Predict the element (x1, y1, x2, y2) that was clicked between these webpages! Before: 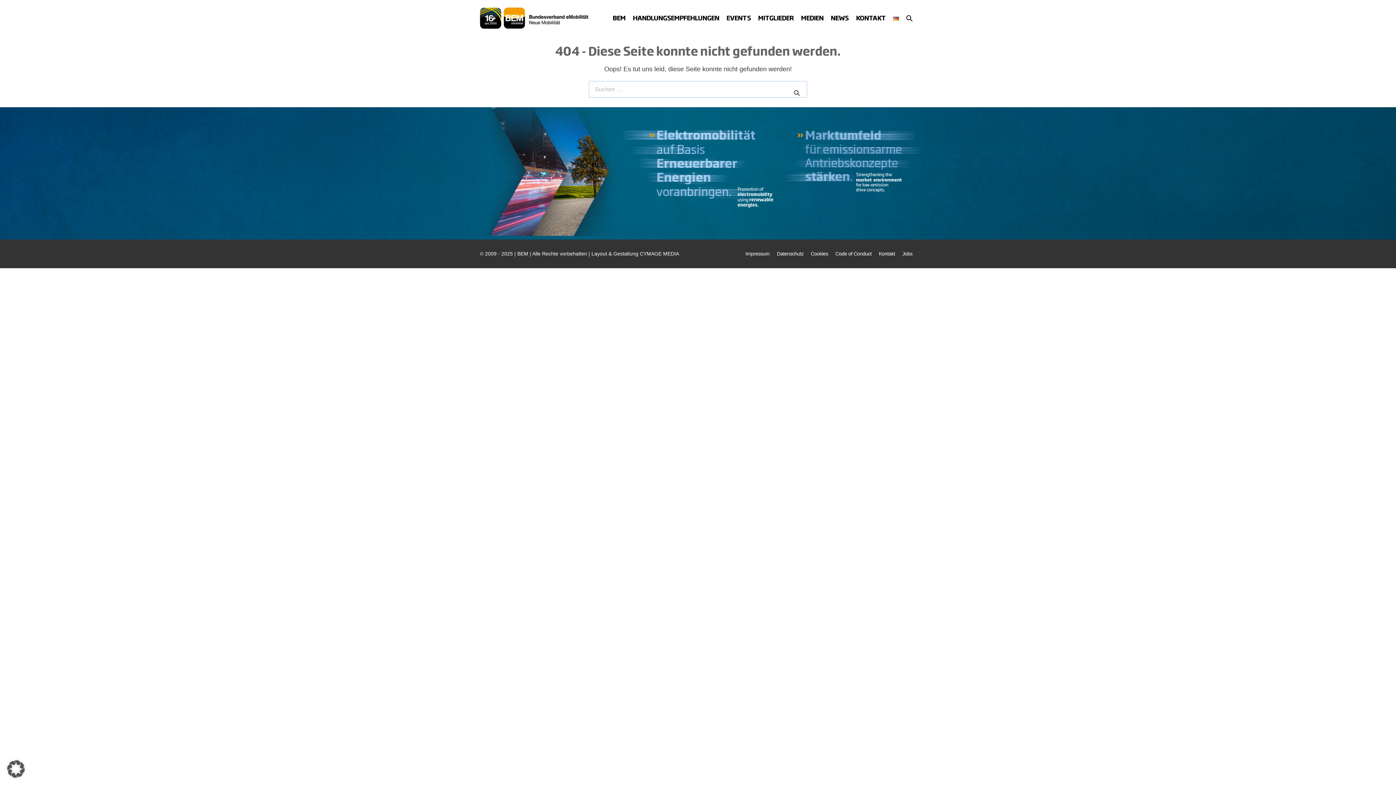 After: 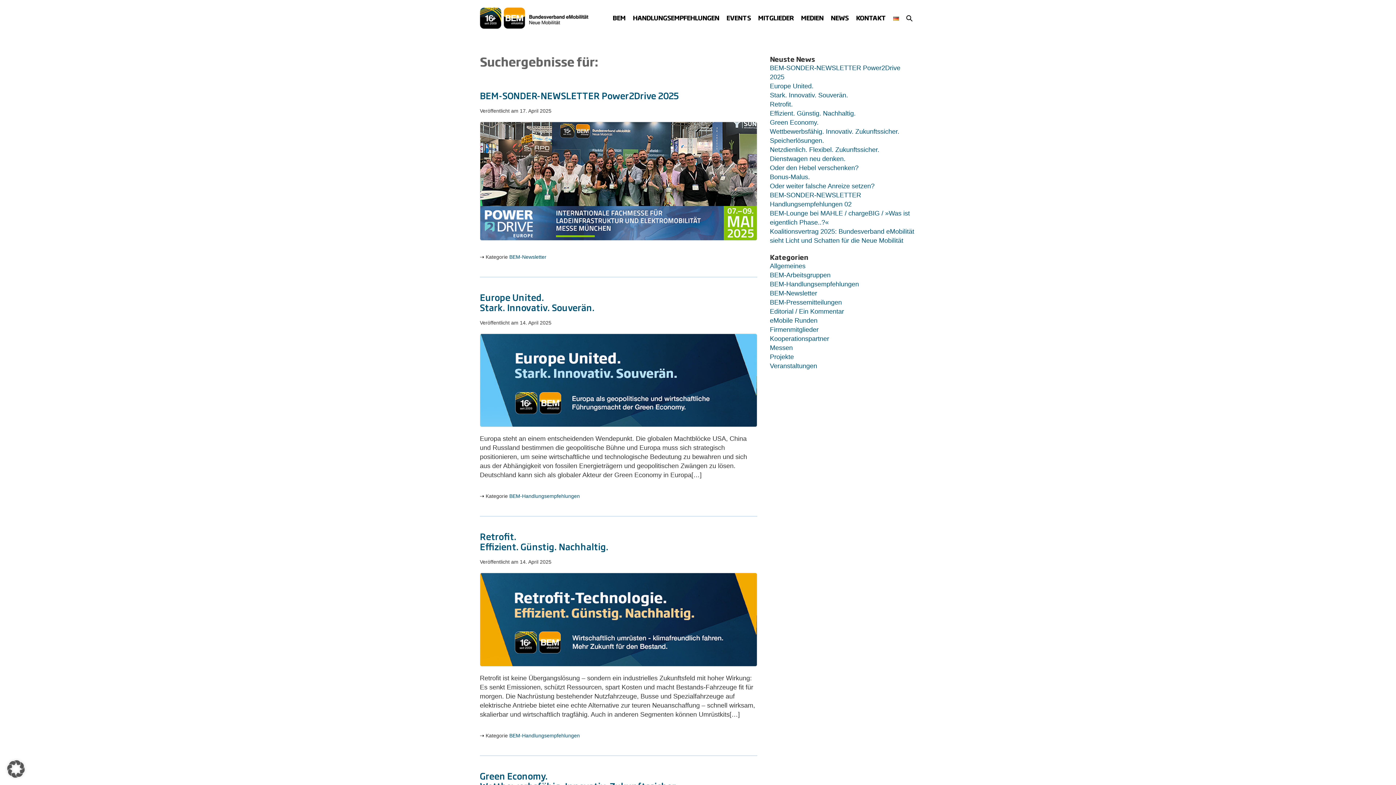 Action: label: Suche bbox: (790, 85, 803, 100)